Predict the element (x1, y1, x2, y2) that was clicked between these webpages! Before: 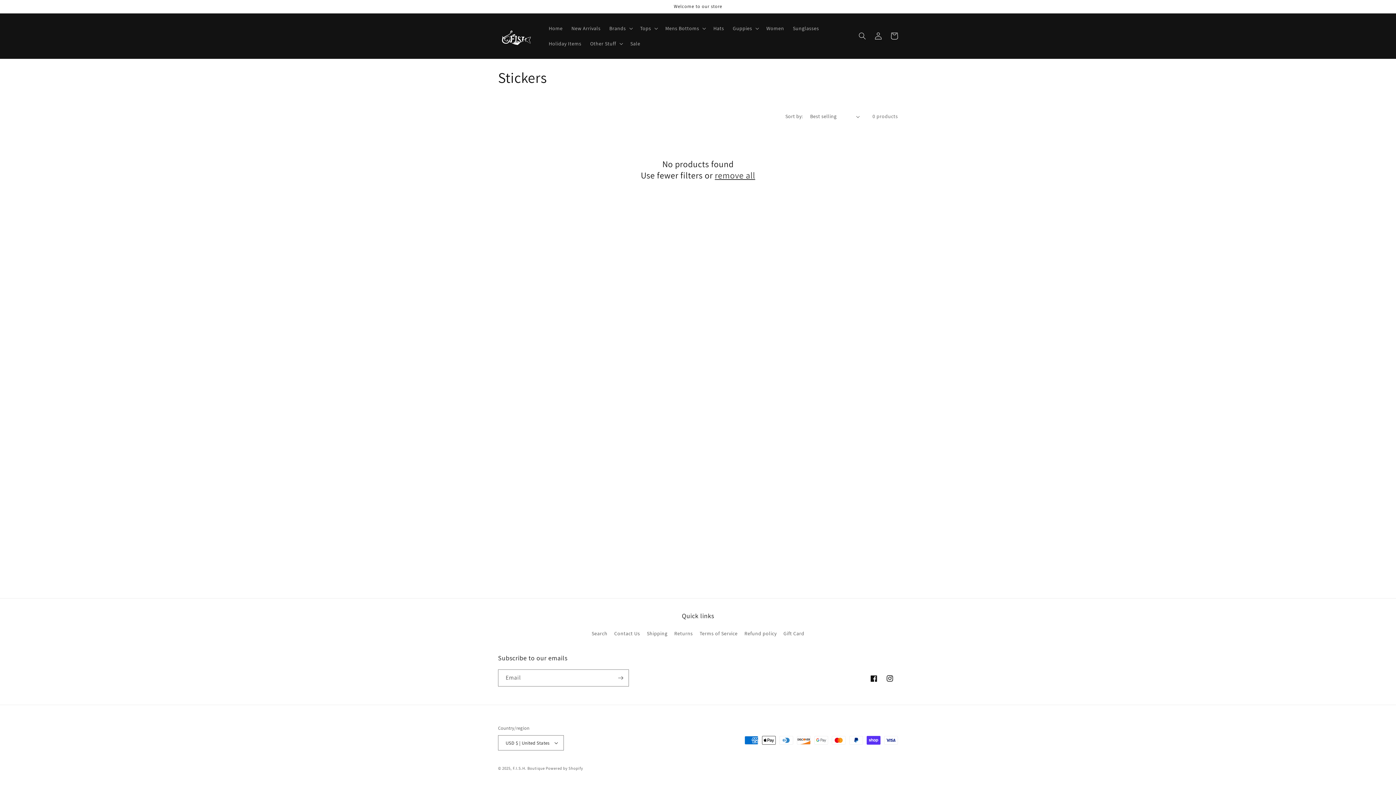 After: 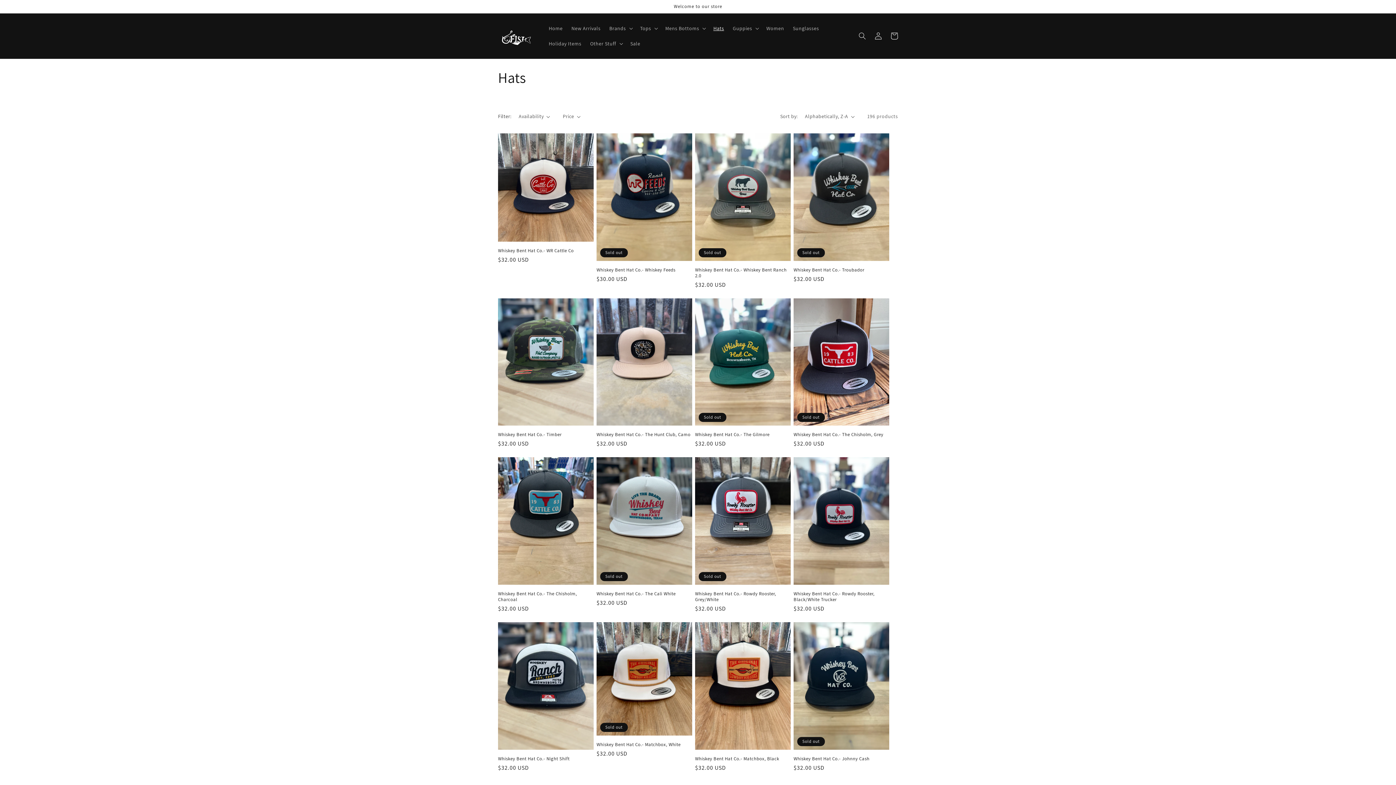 Action: label: Hats bbox: (709, 20, 728, 36)